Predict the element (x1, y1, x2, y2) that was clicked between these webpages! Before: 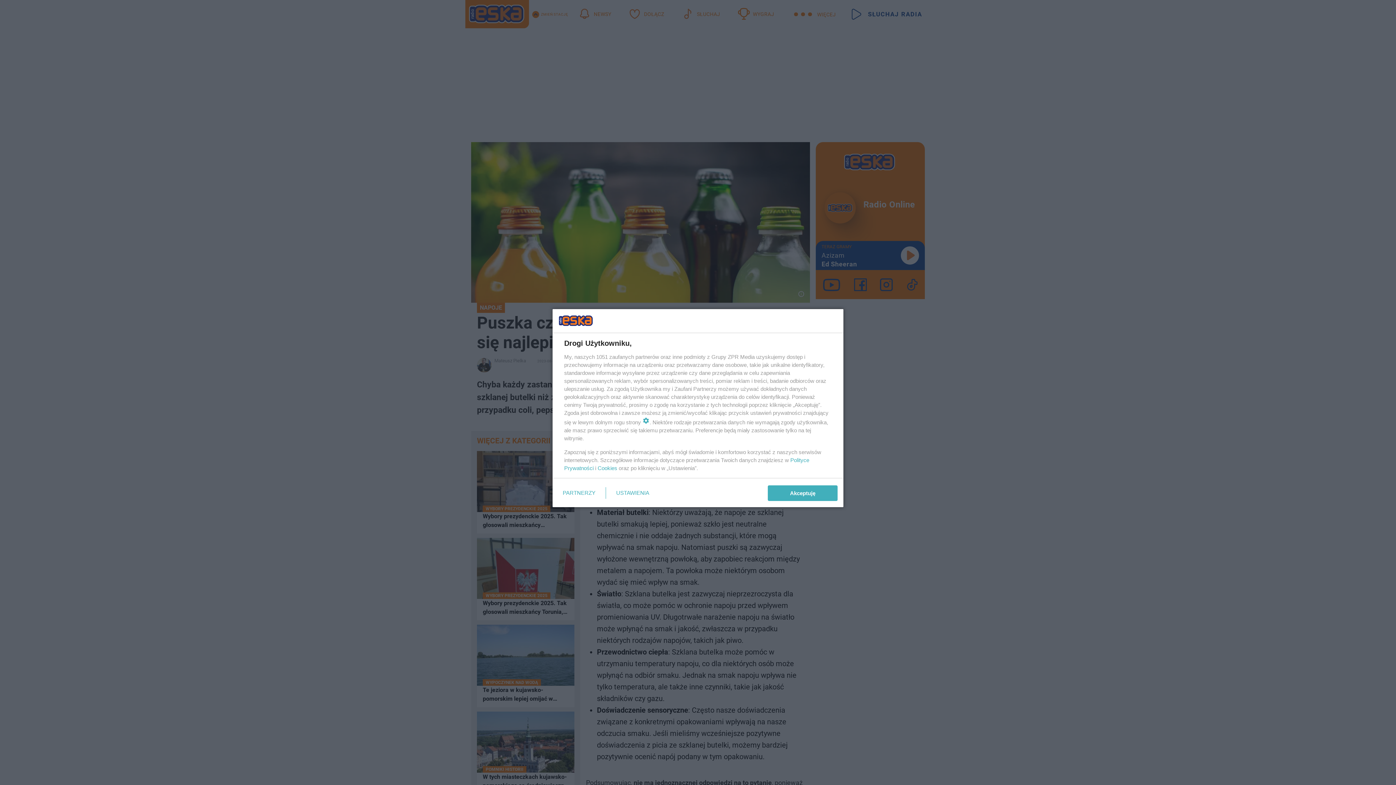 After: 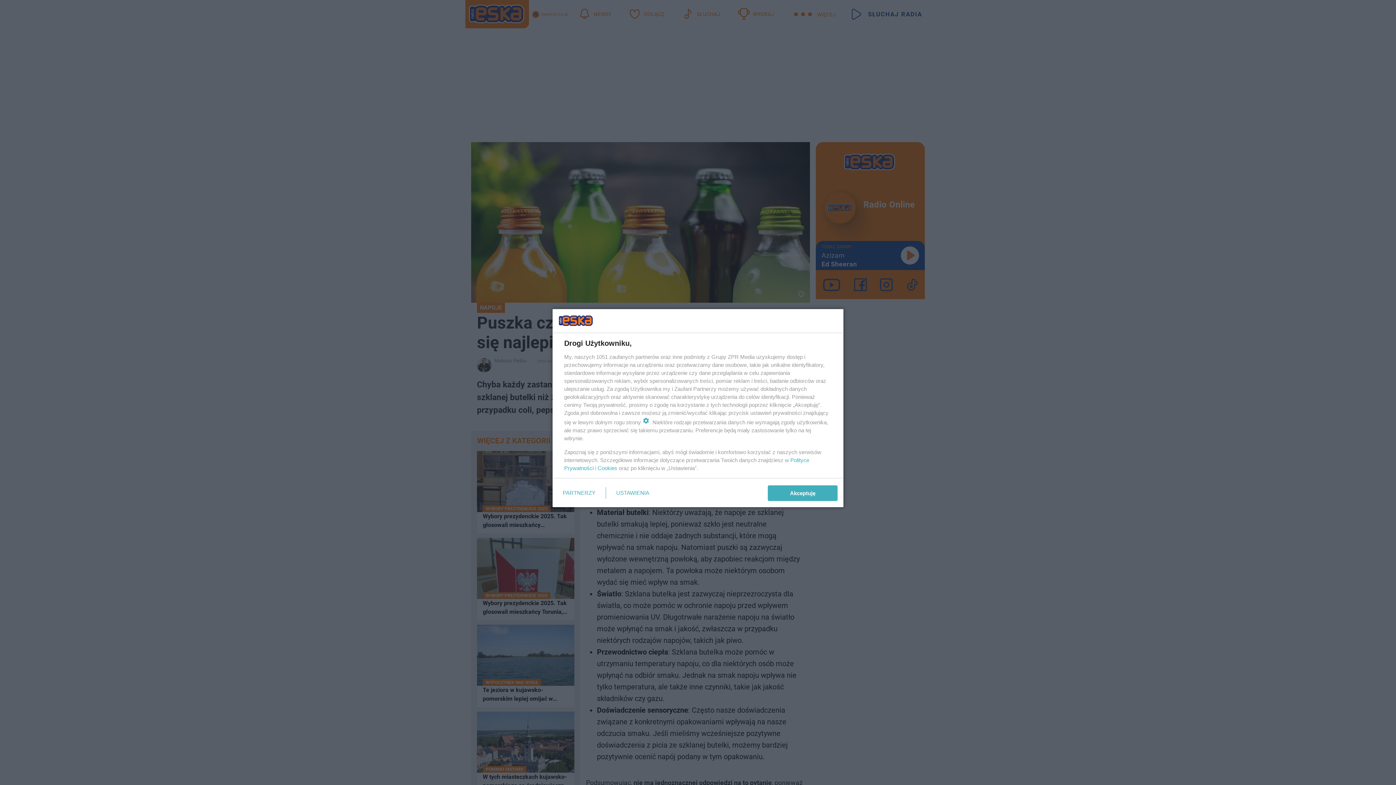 Action: label: Cookies bbox: (597, 465, 617, 471)